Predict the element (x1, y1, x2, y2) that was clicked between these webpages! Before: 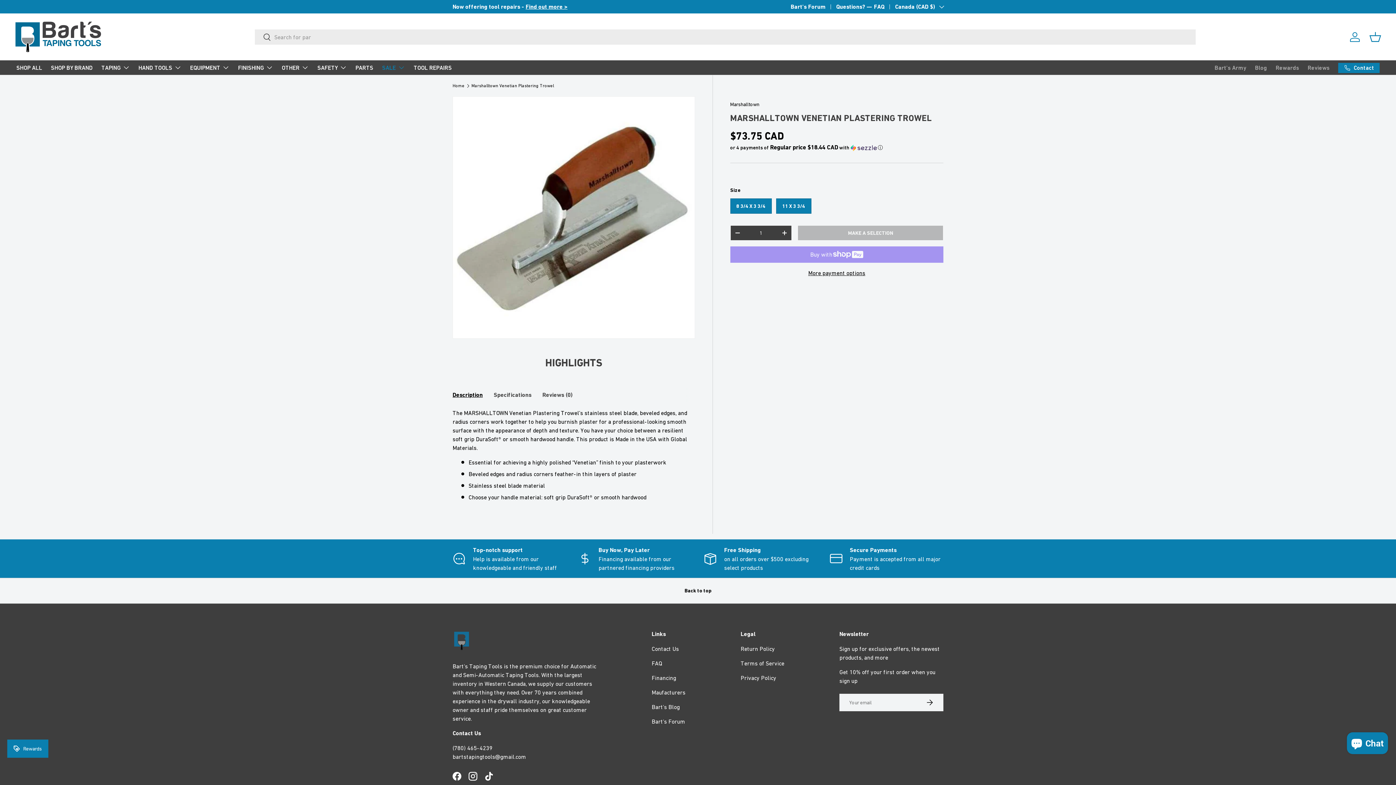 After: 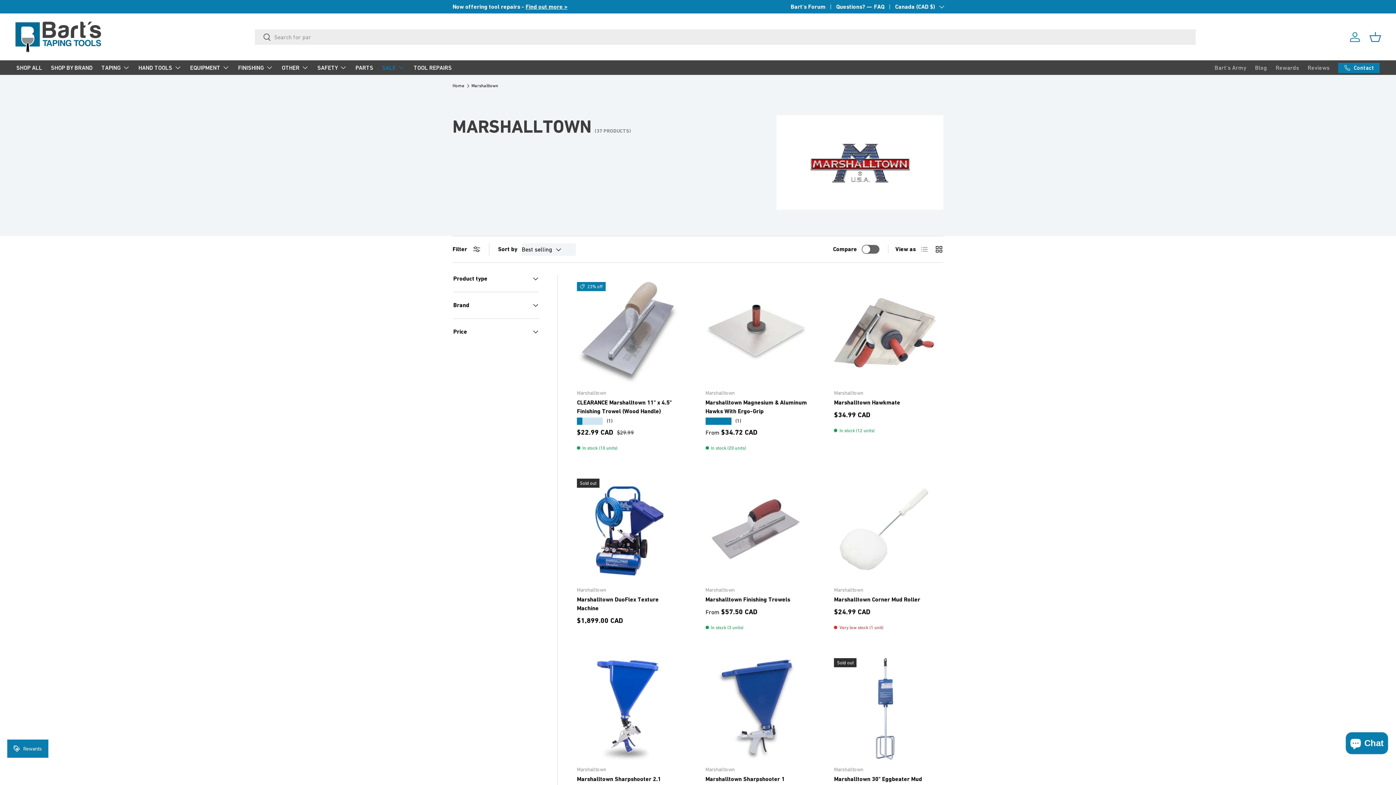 Action: bbox: (730, 101, 759, 107) label: Marshalltown